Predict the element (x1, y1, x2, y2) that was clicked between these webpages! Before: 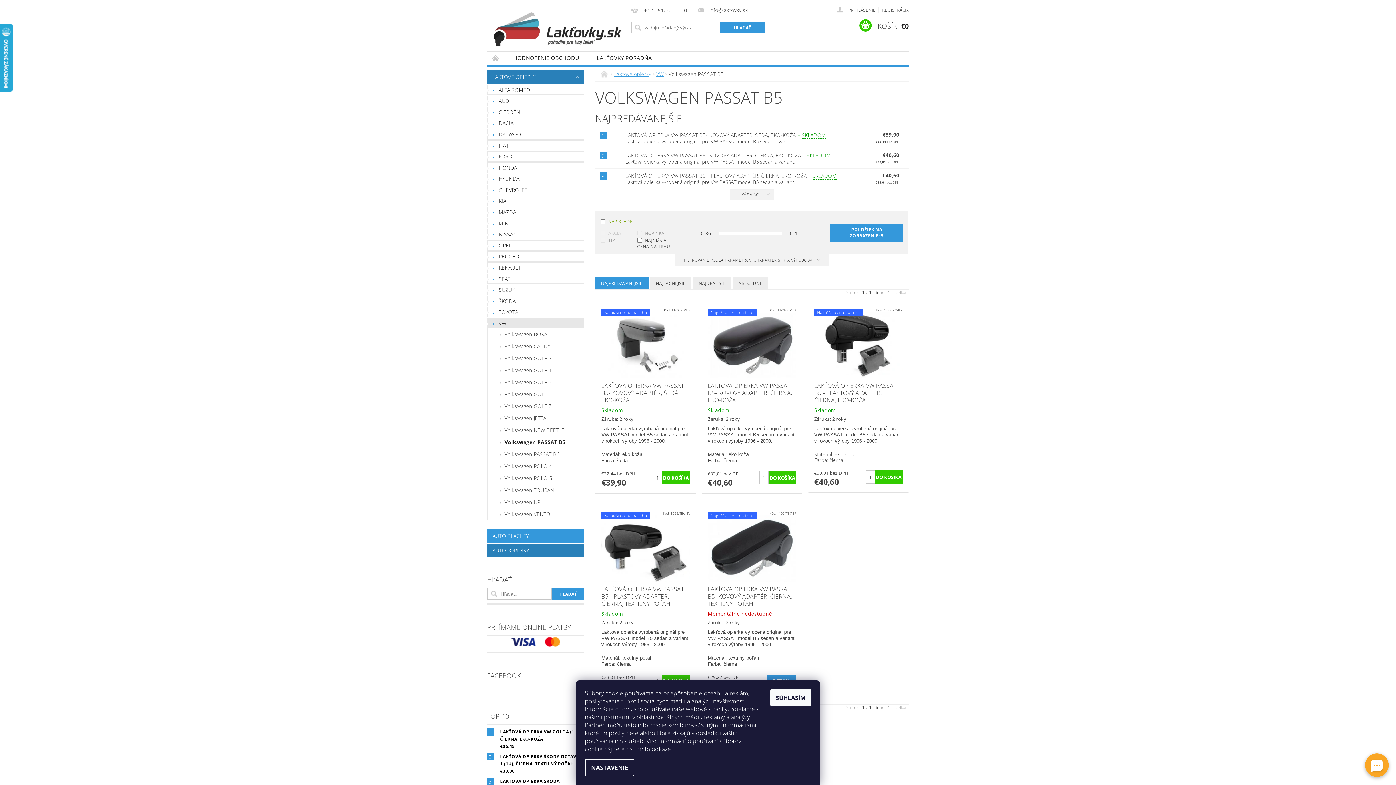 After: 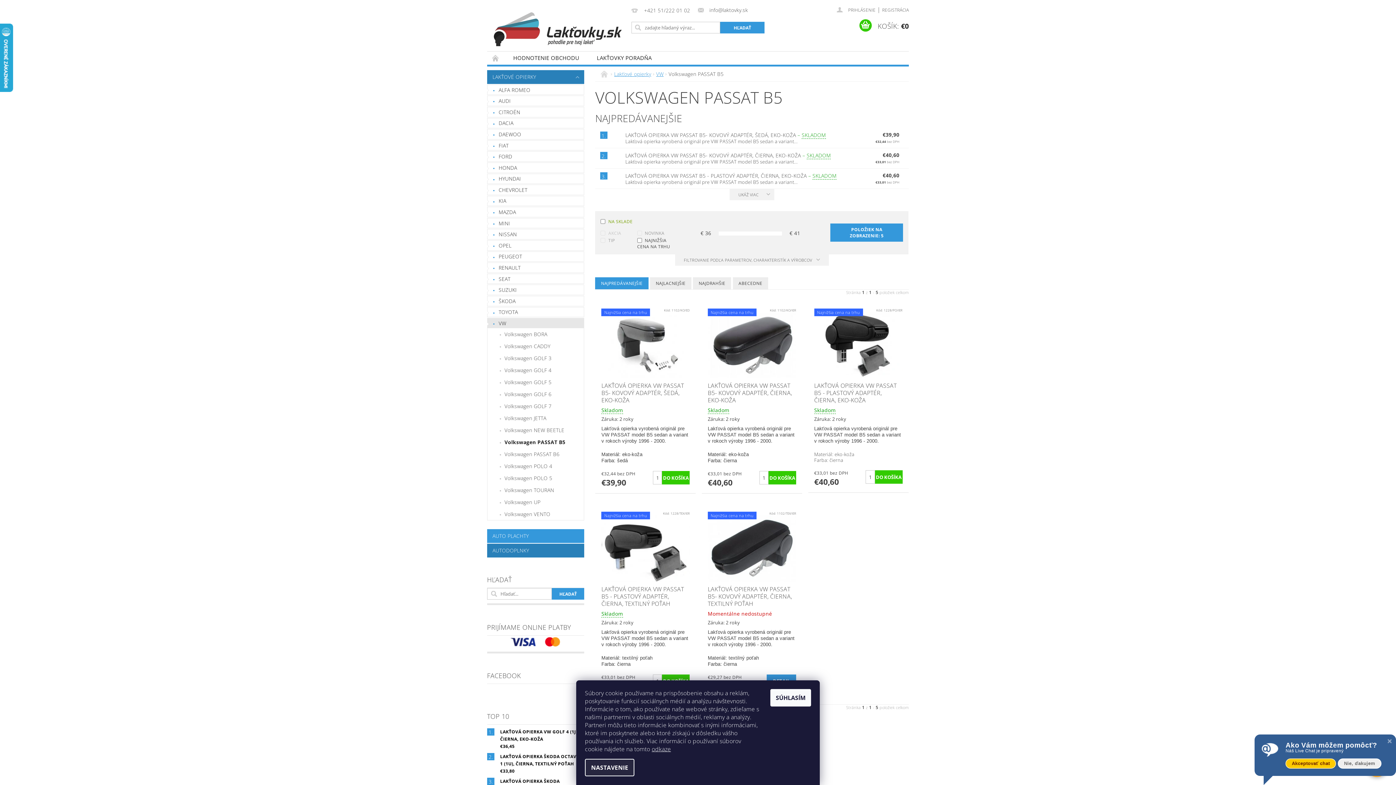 Action: bbox: (585, 759, 634, 776) label: NASTAVENIE